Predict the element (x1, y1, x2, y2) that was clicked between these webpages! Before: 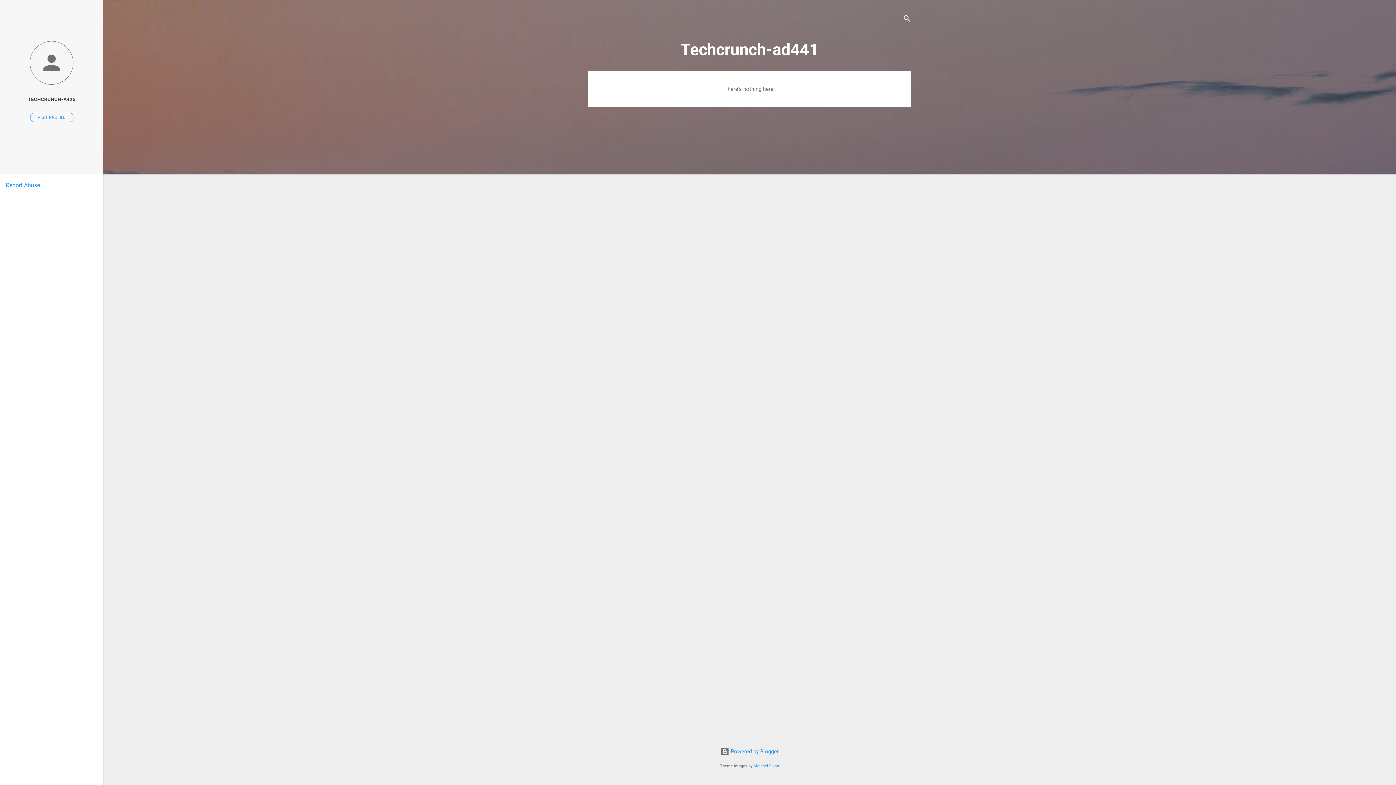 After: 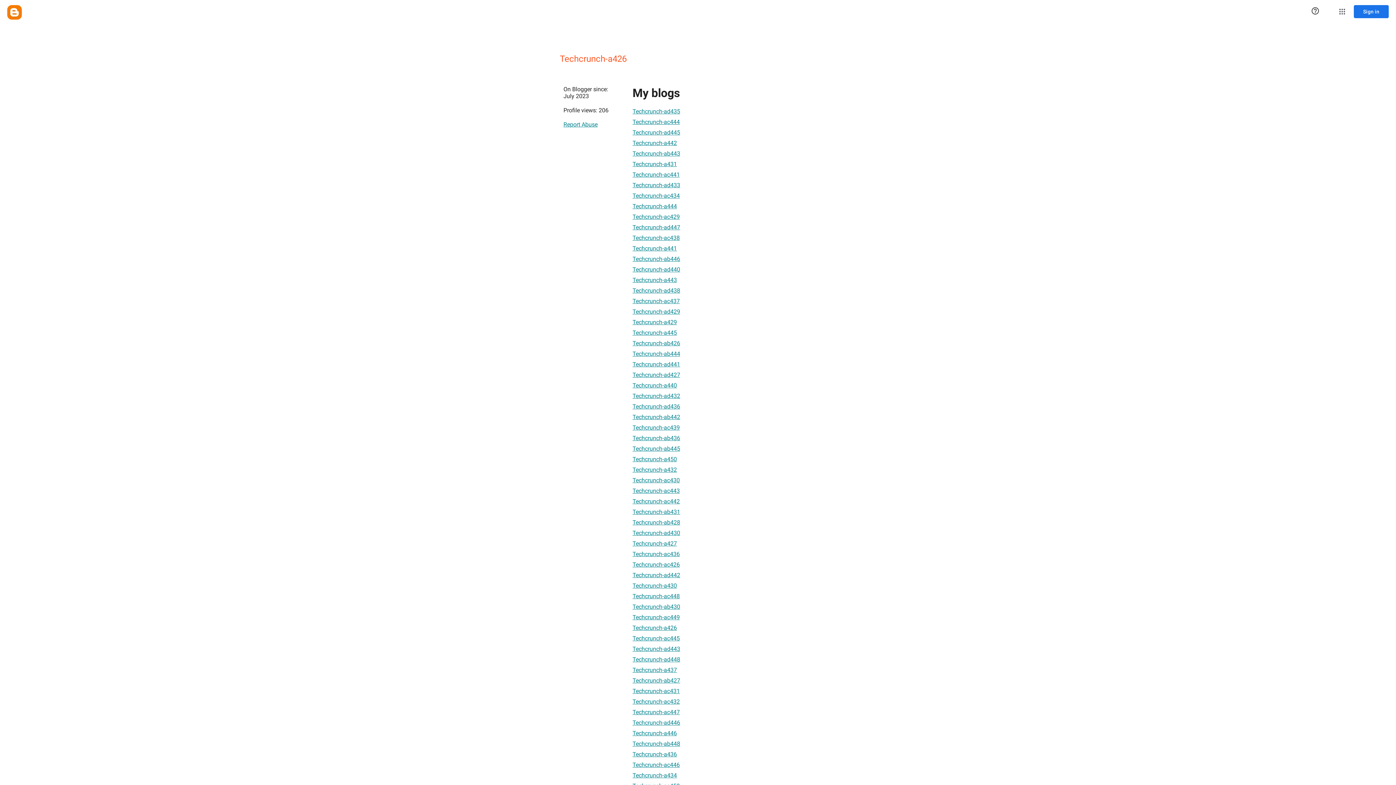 Action: label: TECHCRUNCH-A426 bbox: (0, 91, 103, 107)